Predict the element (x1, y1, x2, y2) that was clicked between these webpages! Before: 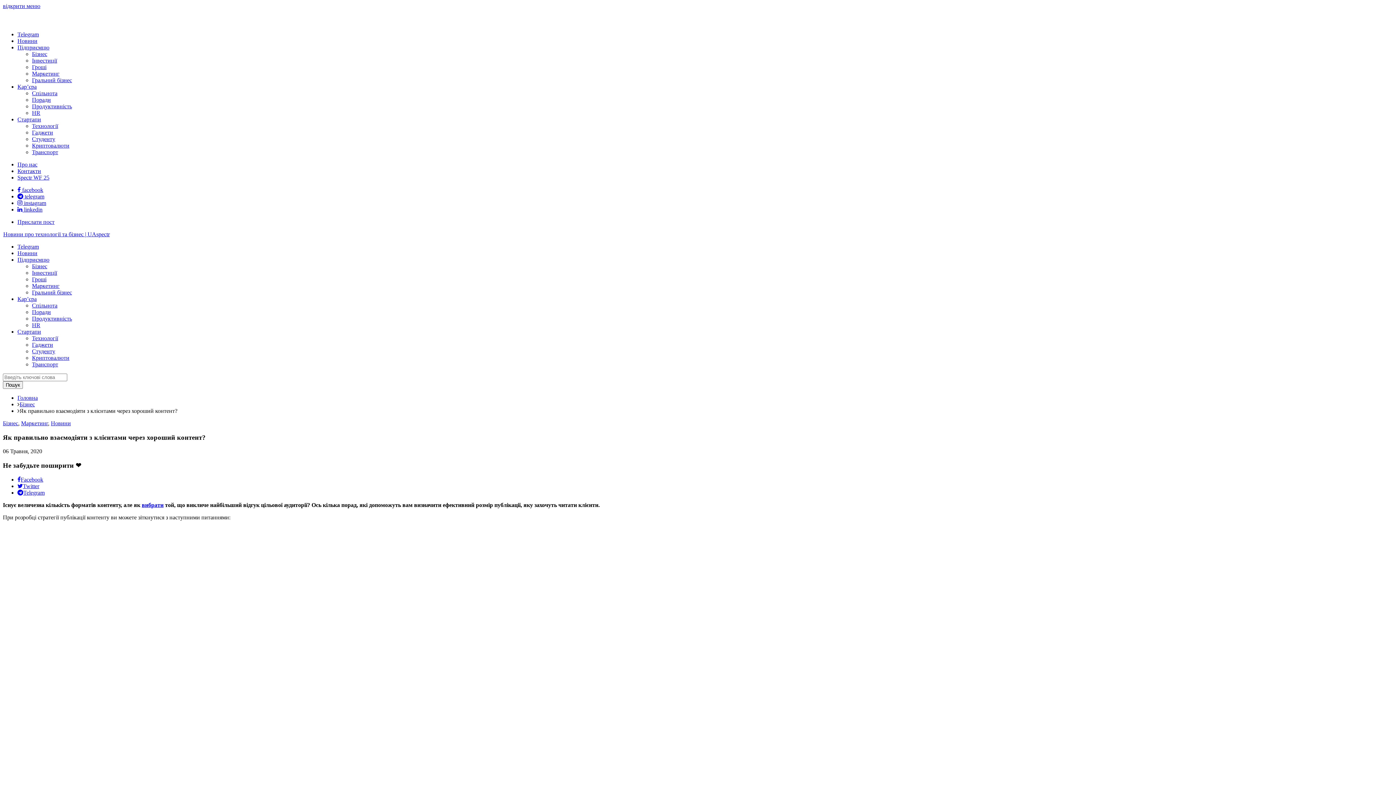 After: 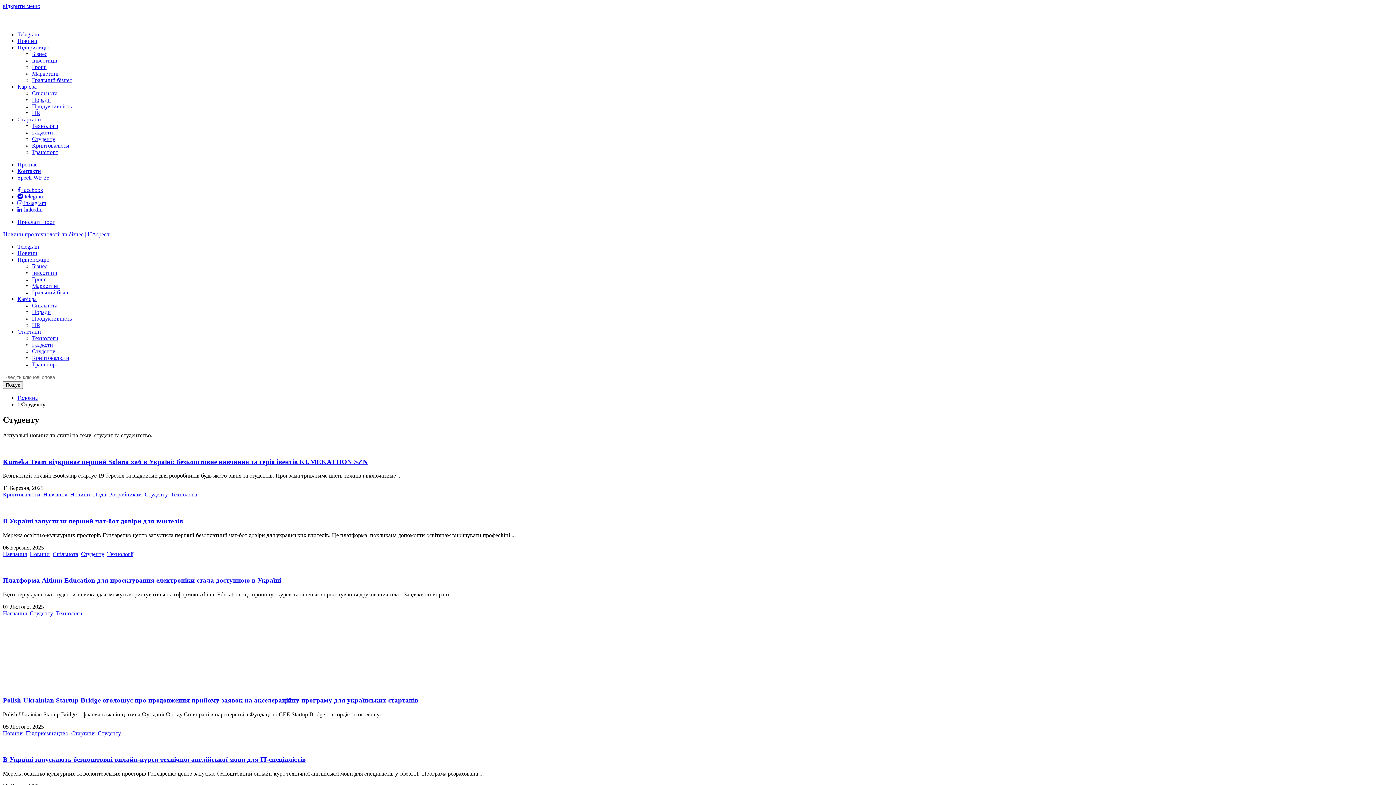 Action: label: Студенту bbox: (32, 348, 55, 354)